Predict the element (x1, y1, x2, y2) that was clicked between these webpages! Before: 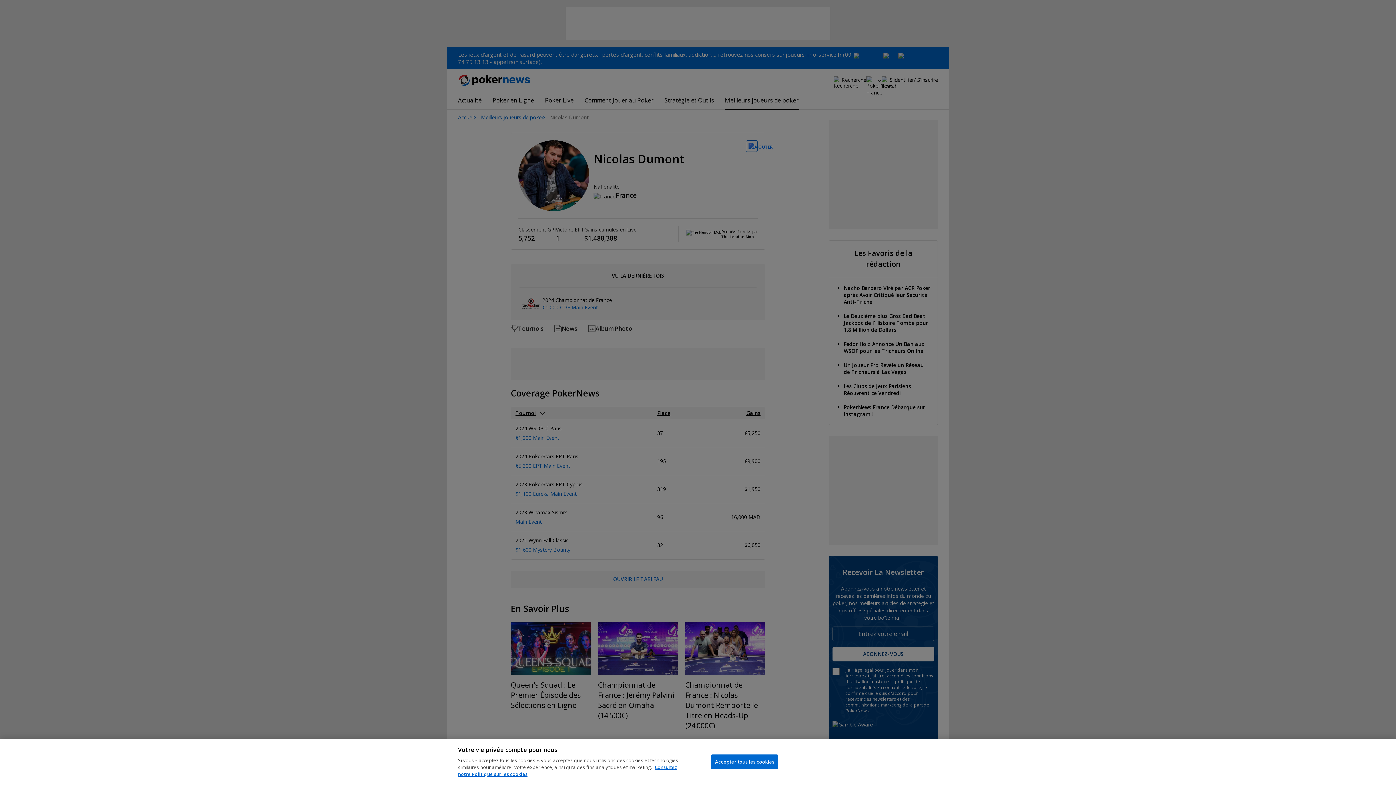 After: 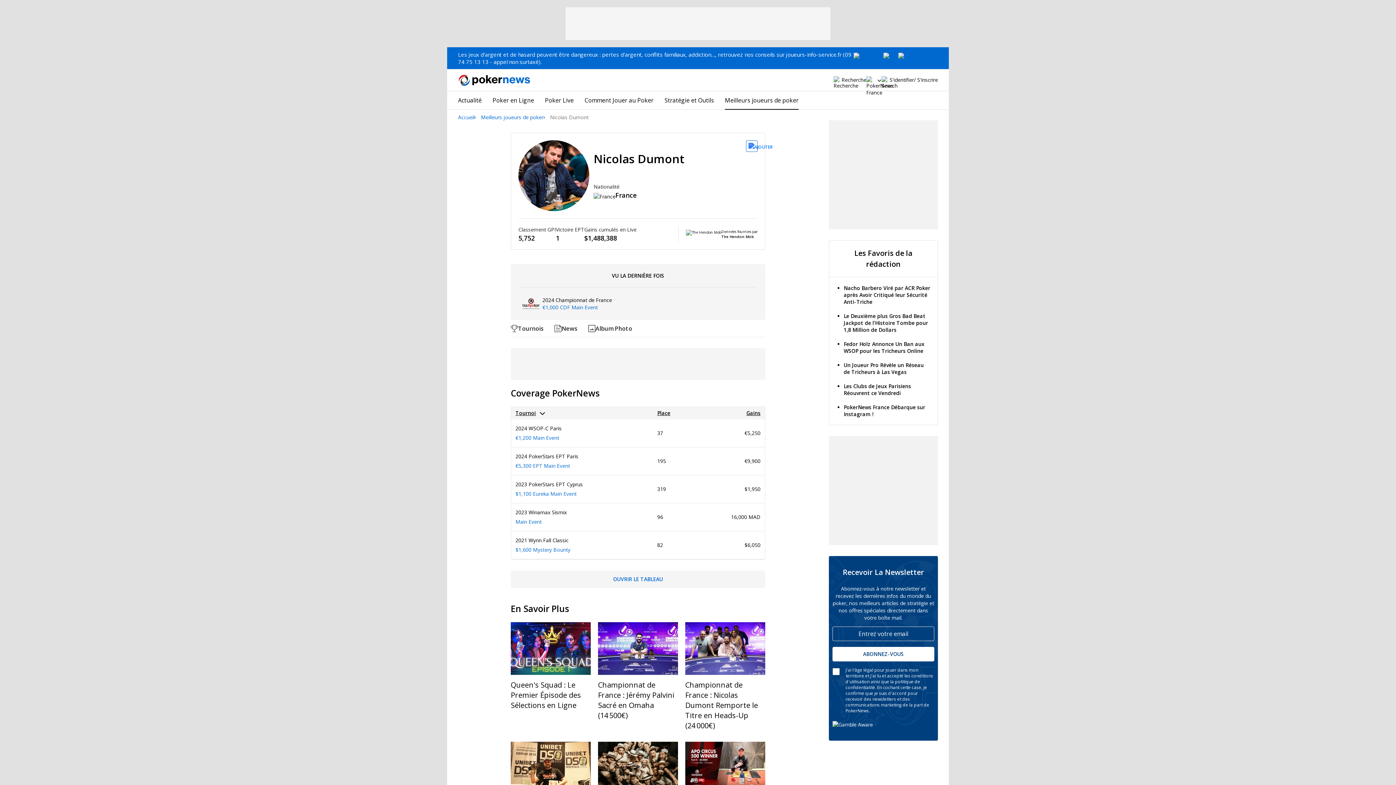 Action: label: Accepter tous les cookies bbox: (711, 754, 778, 769)